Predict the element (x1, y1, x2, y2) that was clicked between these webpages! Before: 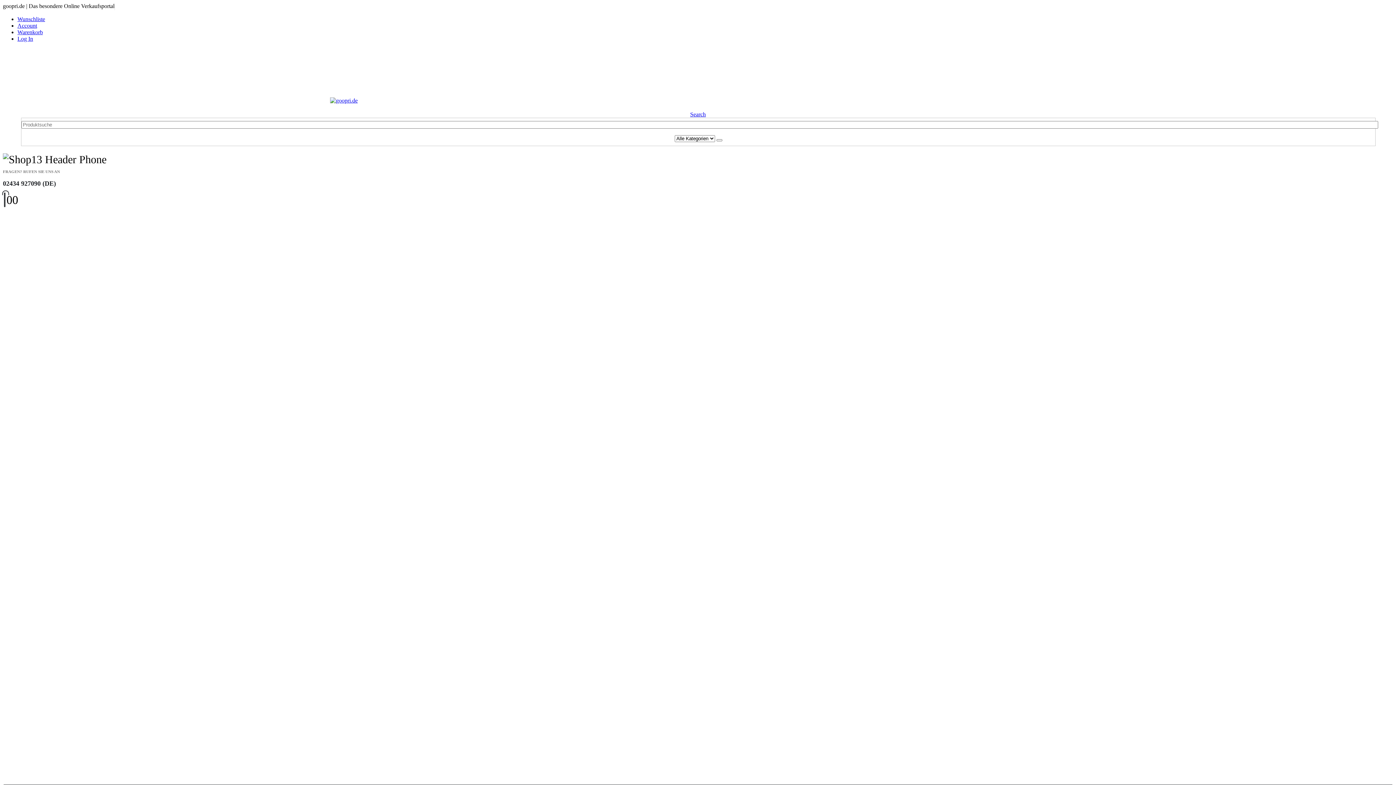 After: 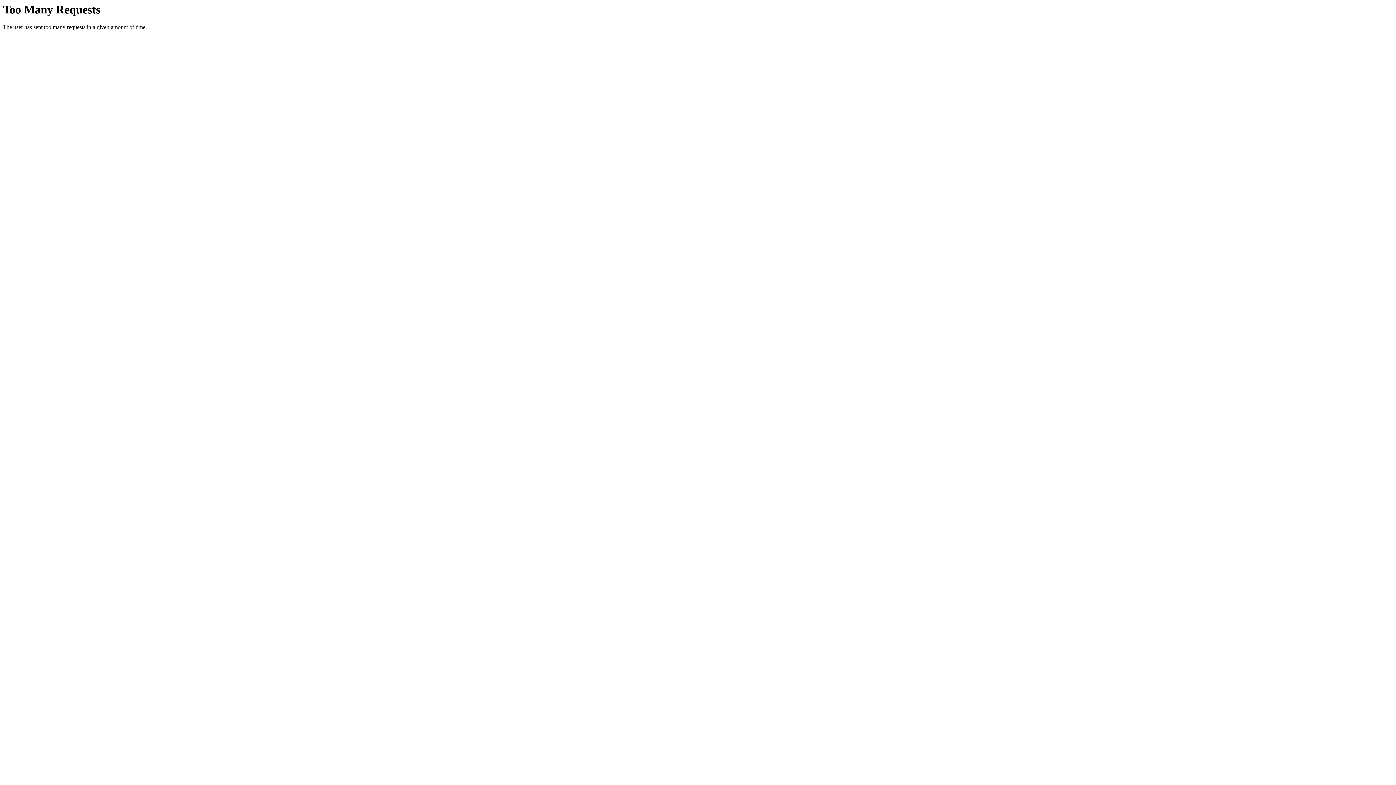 Action: bbox: (17, 22, 37, 28) label: Account